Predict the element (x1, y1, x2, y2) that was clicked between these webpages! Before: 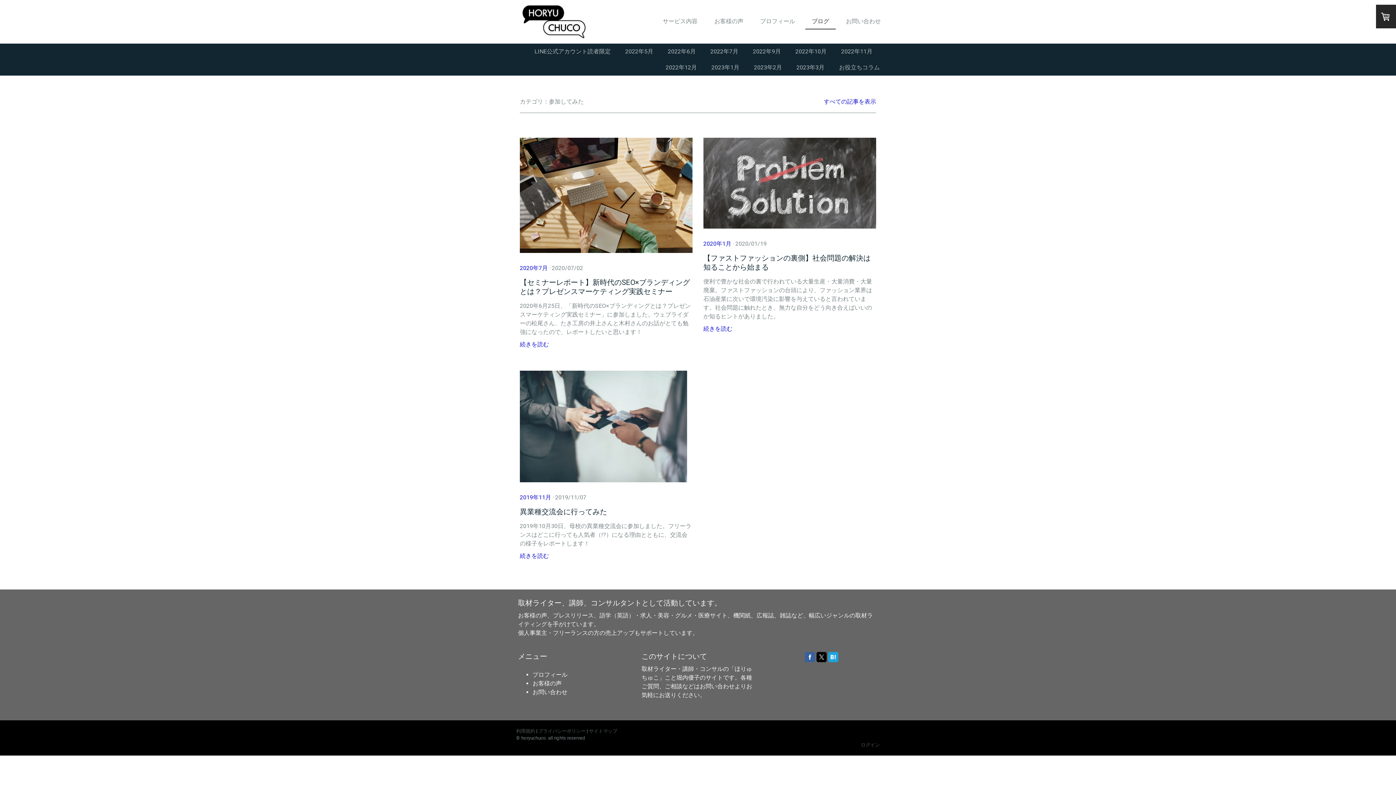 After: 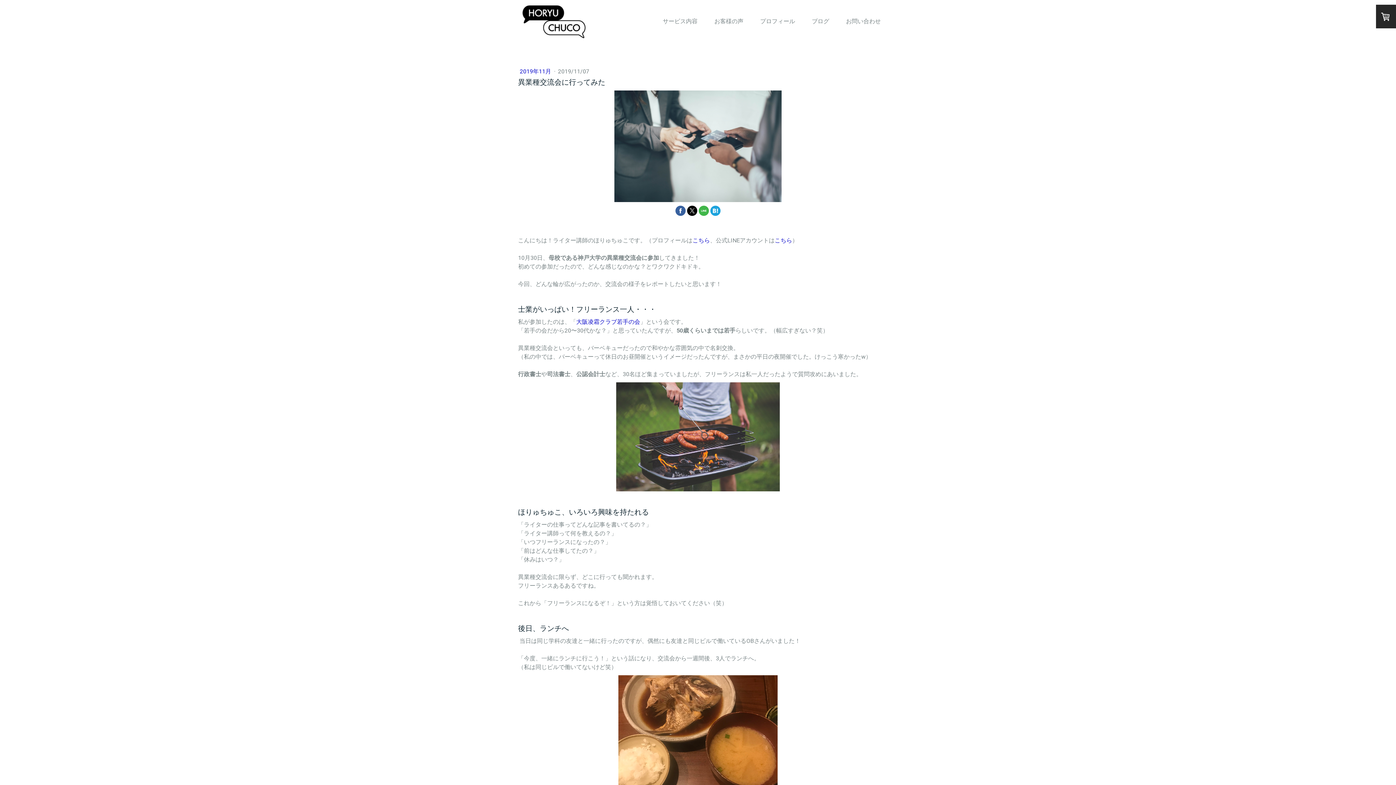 Action: label: 異業種交流会に行ってみた bbox: (520, 507, 692, 516)